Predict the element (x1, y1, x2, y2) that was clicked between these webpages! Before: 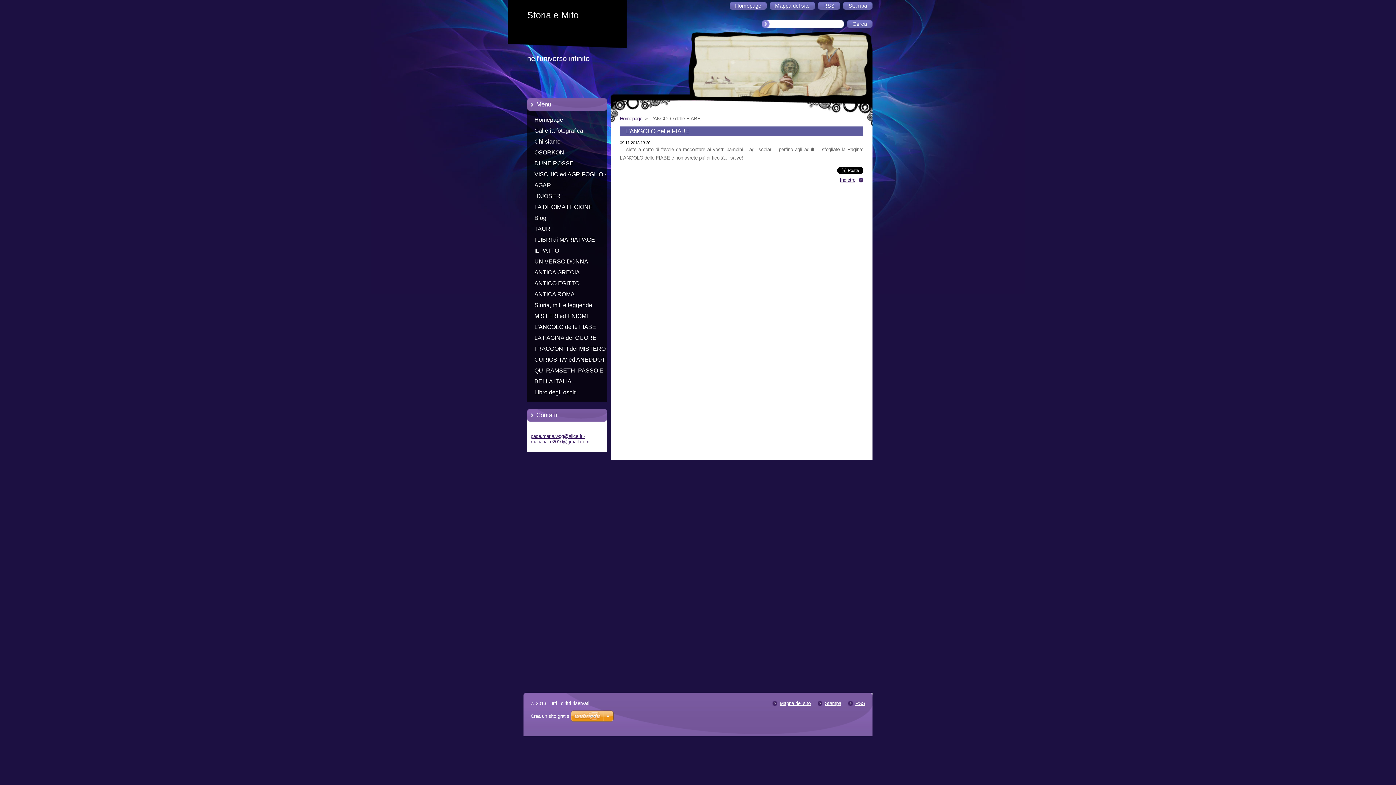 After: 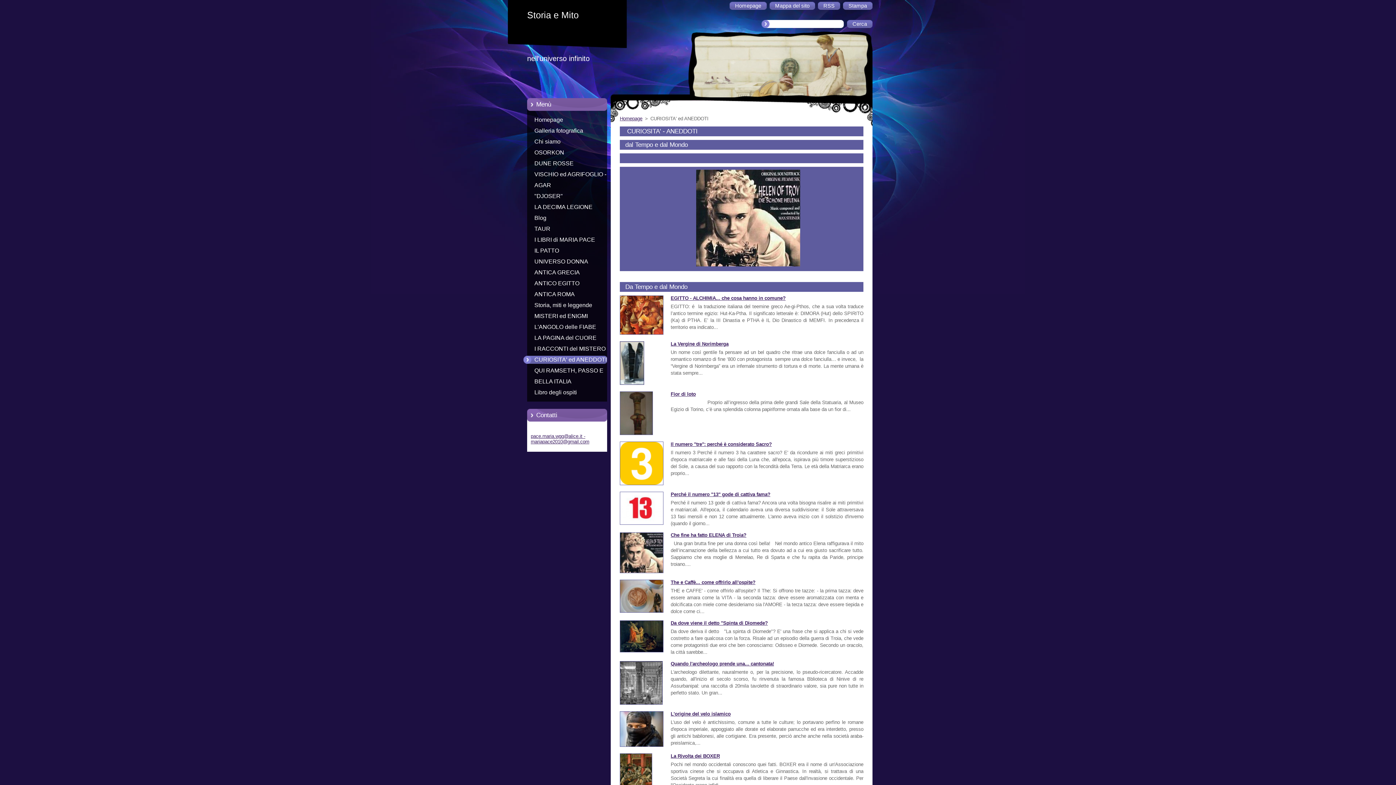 Action: bbox: (523, 354, 621, 365) label: CURIOSITA' ed ANEDDOTI